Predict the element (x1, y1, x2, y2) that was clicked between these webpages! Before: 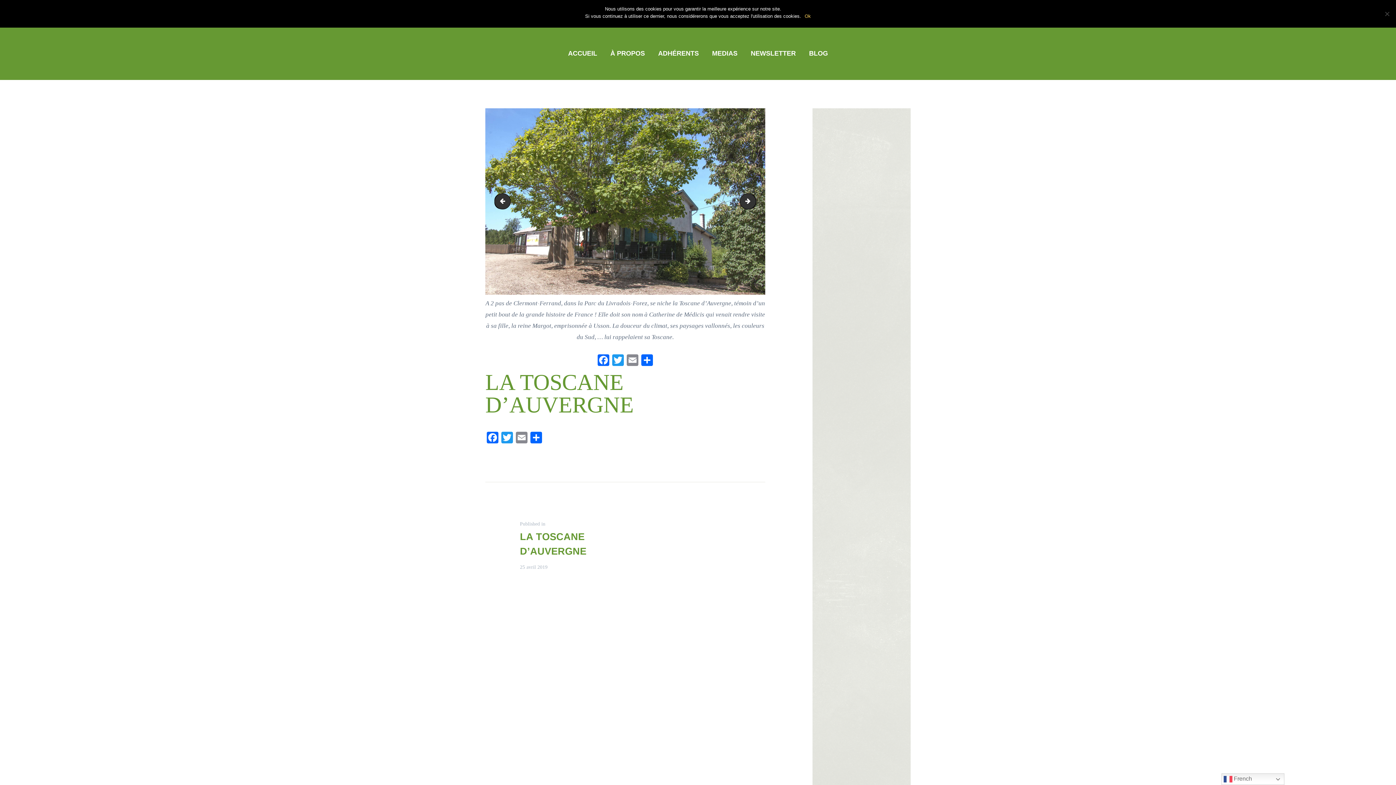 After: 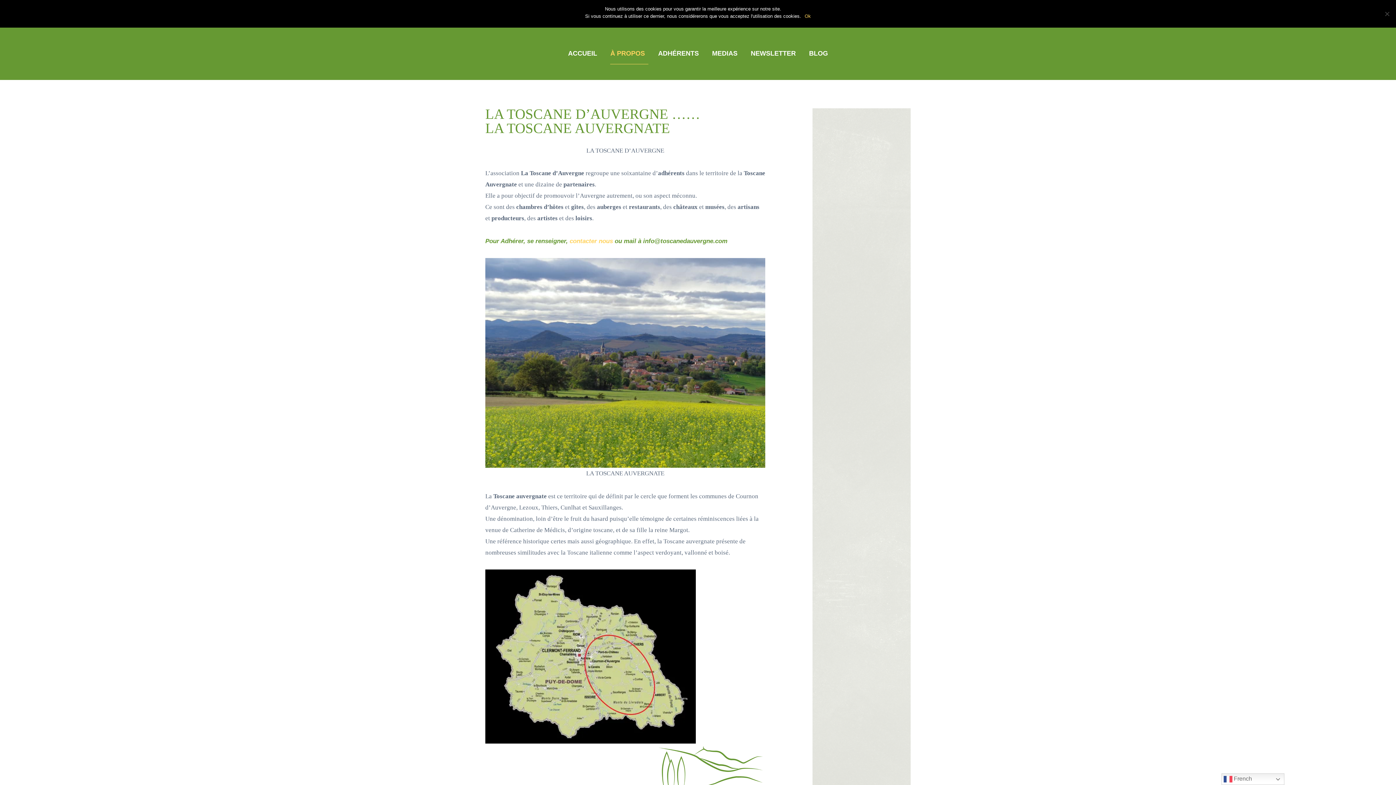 Action: bbox: (603, 42, 651, 65) label: À PROPOS